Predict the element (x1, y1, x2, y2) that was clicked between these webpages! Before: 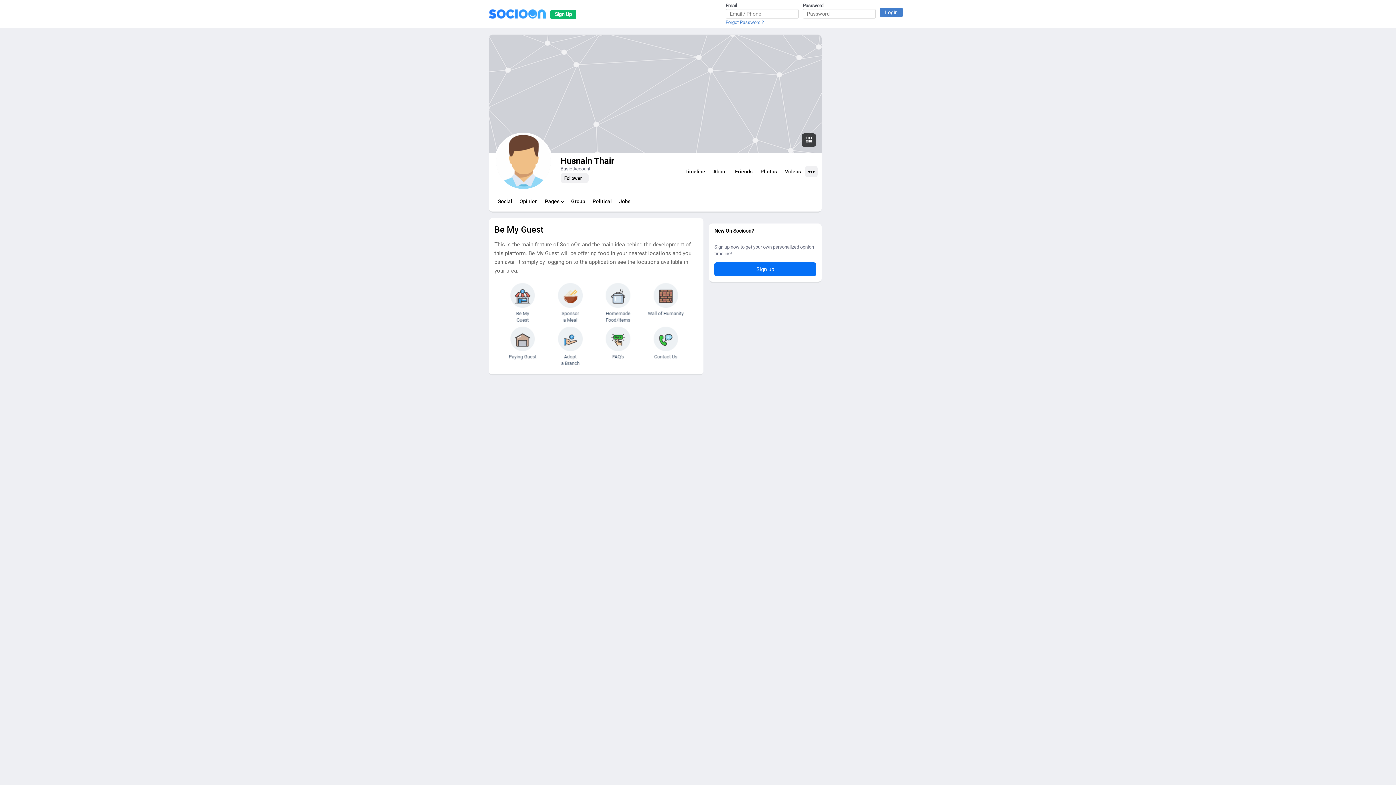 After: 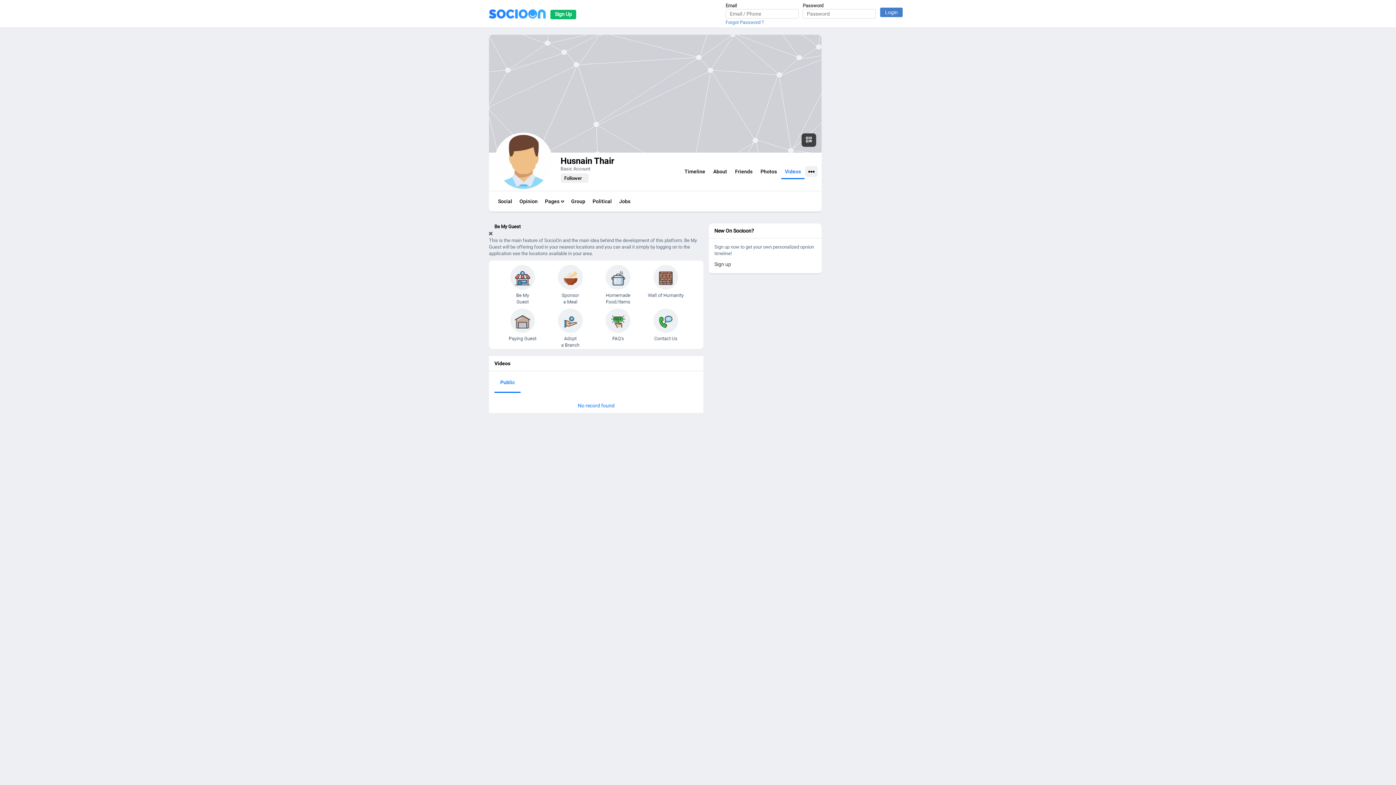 Action: label: Videos bbox: (781, 165, 804, 178)